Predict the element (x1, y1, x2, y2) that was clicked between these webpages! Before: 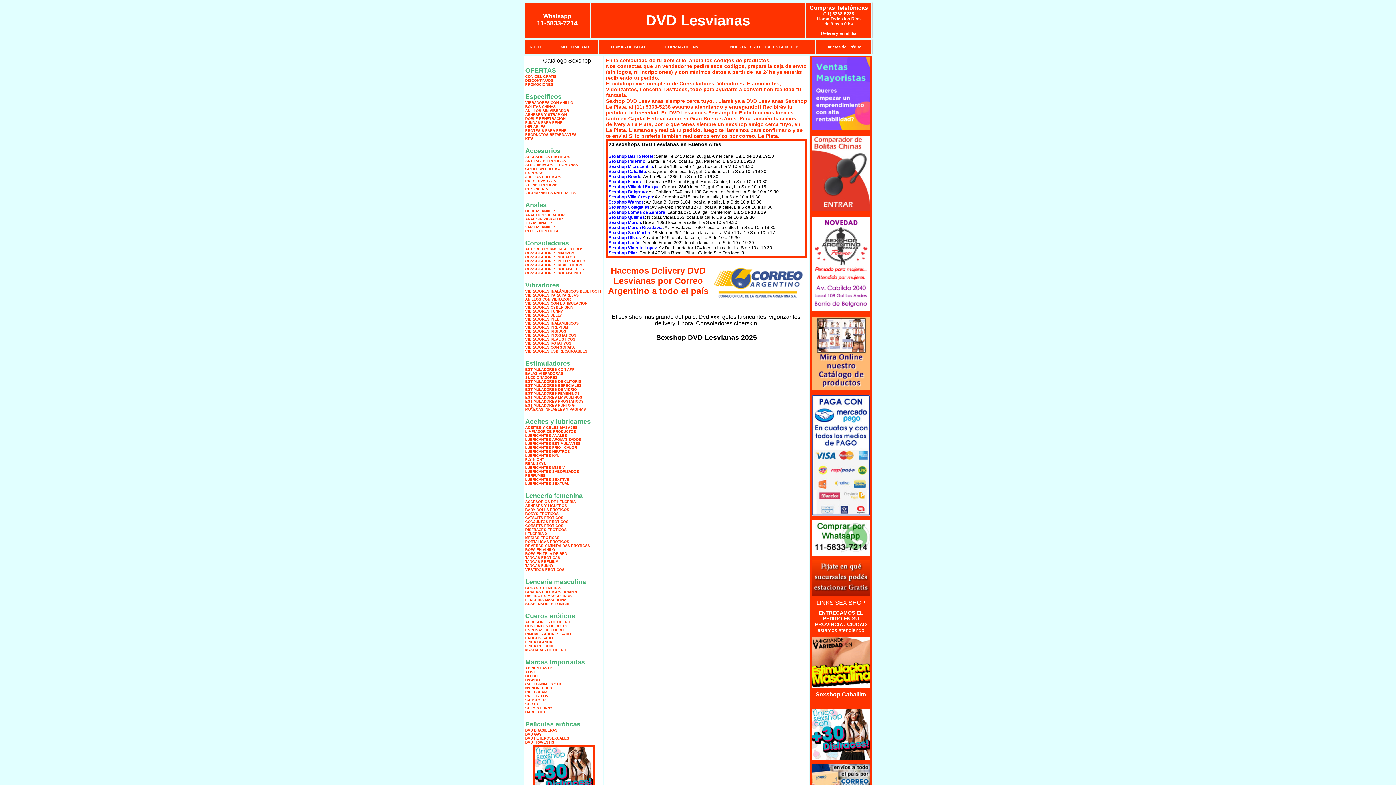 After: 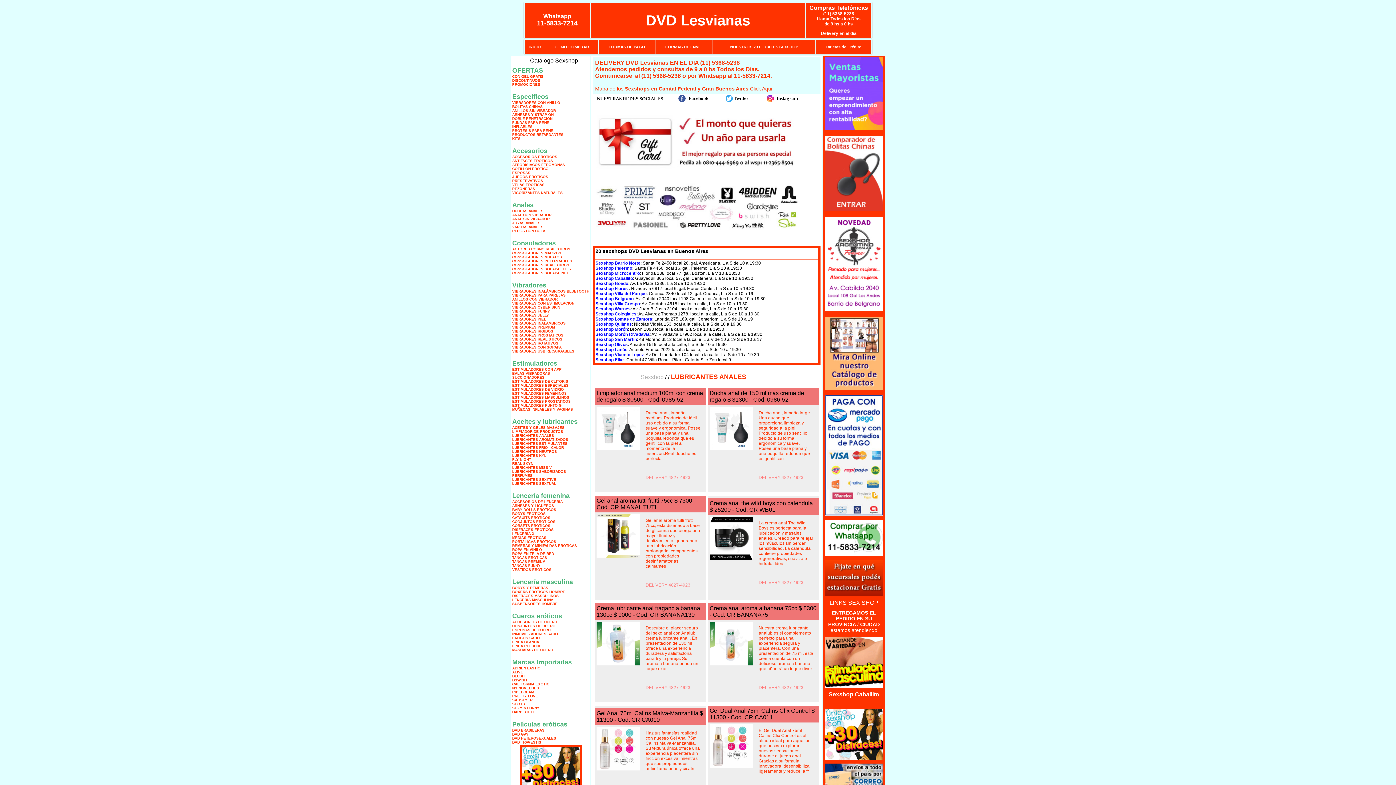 Action: bbox: (525, 433, 567, 437) label: LUBRICANTES ANALES